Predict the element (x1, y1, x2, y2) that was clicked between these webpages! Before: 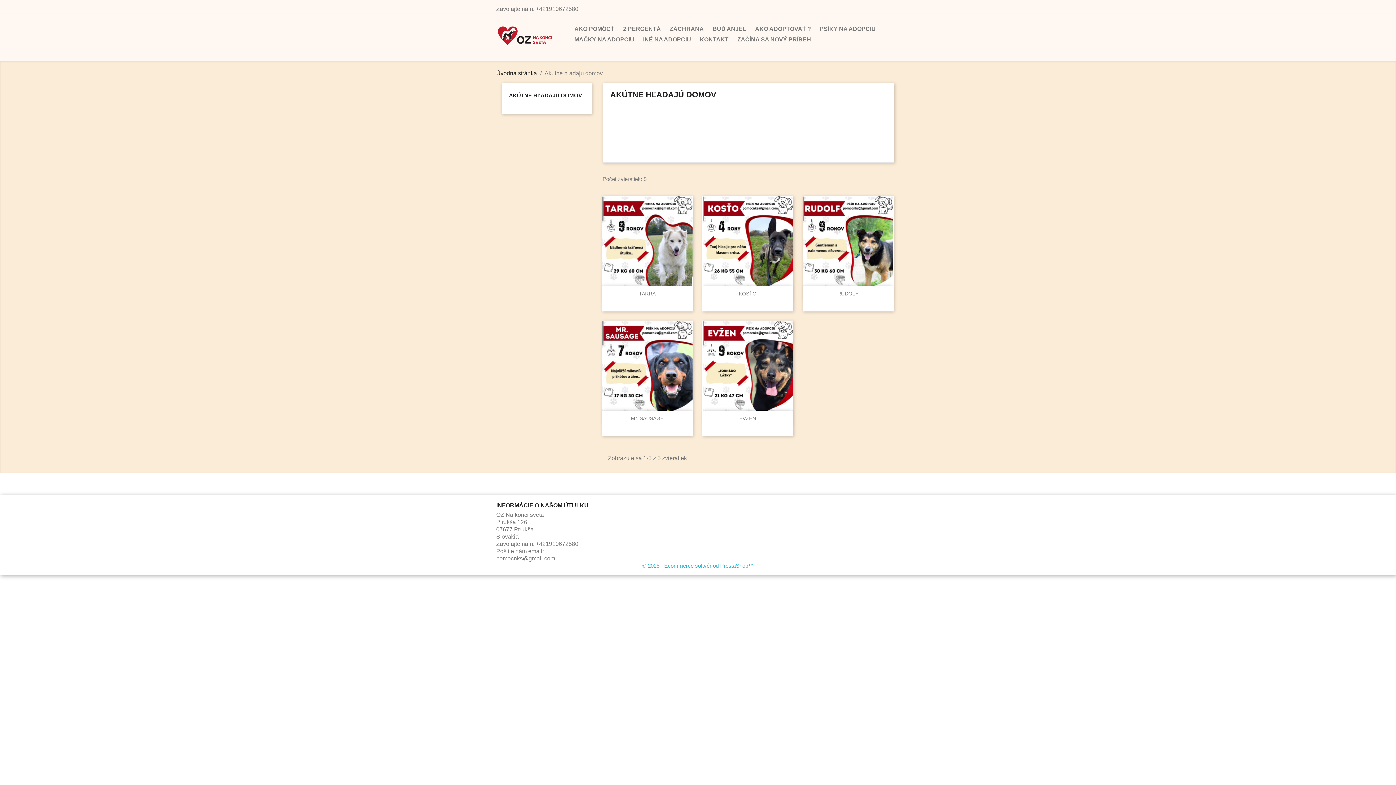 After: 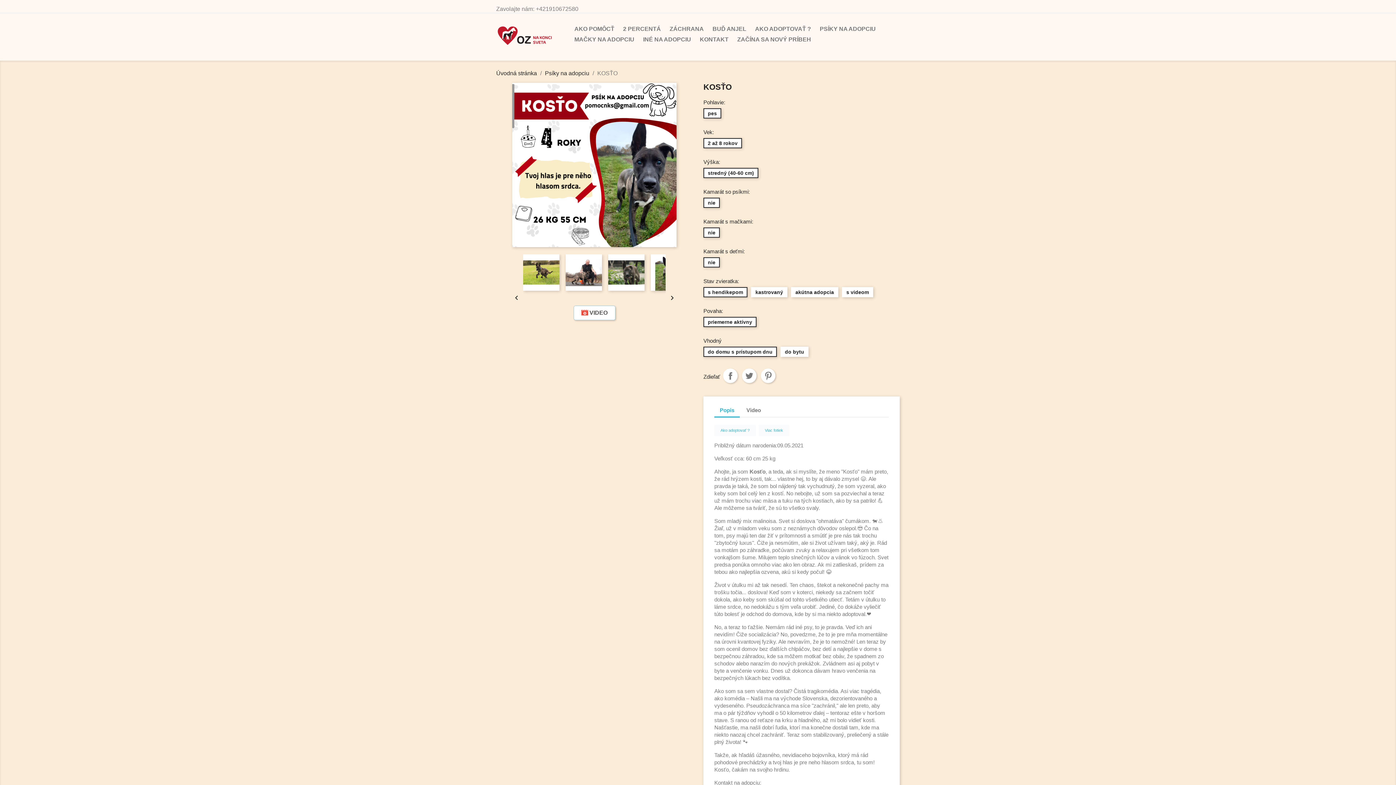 Action: bbox: (702, 196, 793, 286)